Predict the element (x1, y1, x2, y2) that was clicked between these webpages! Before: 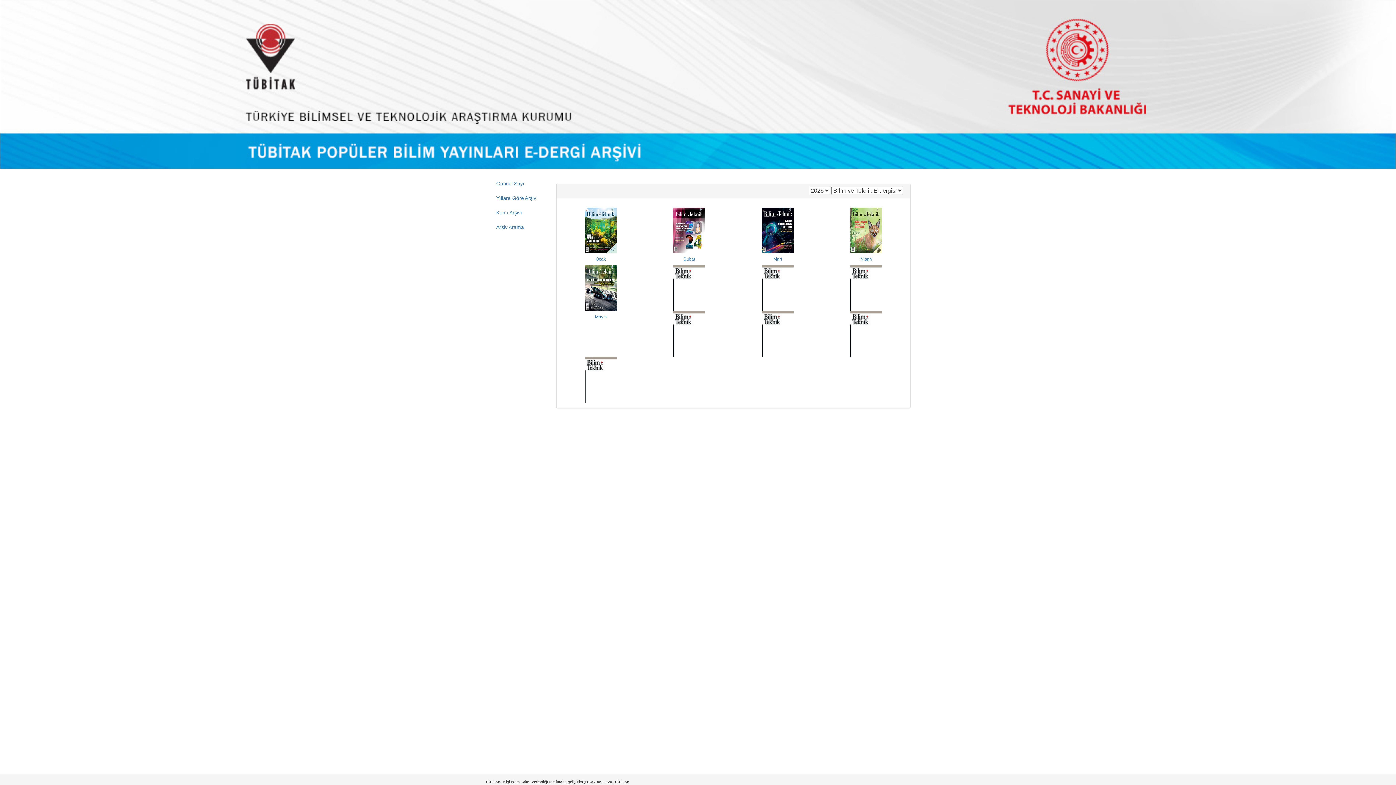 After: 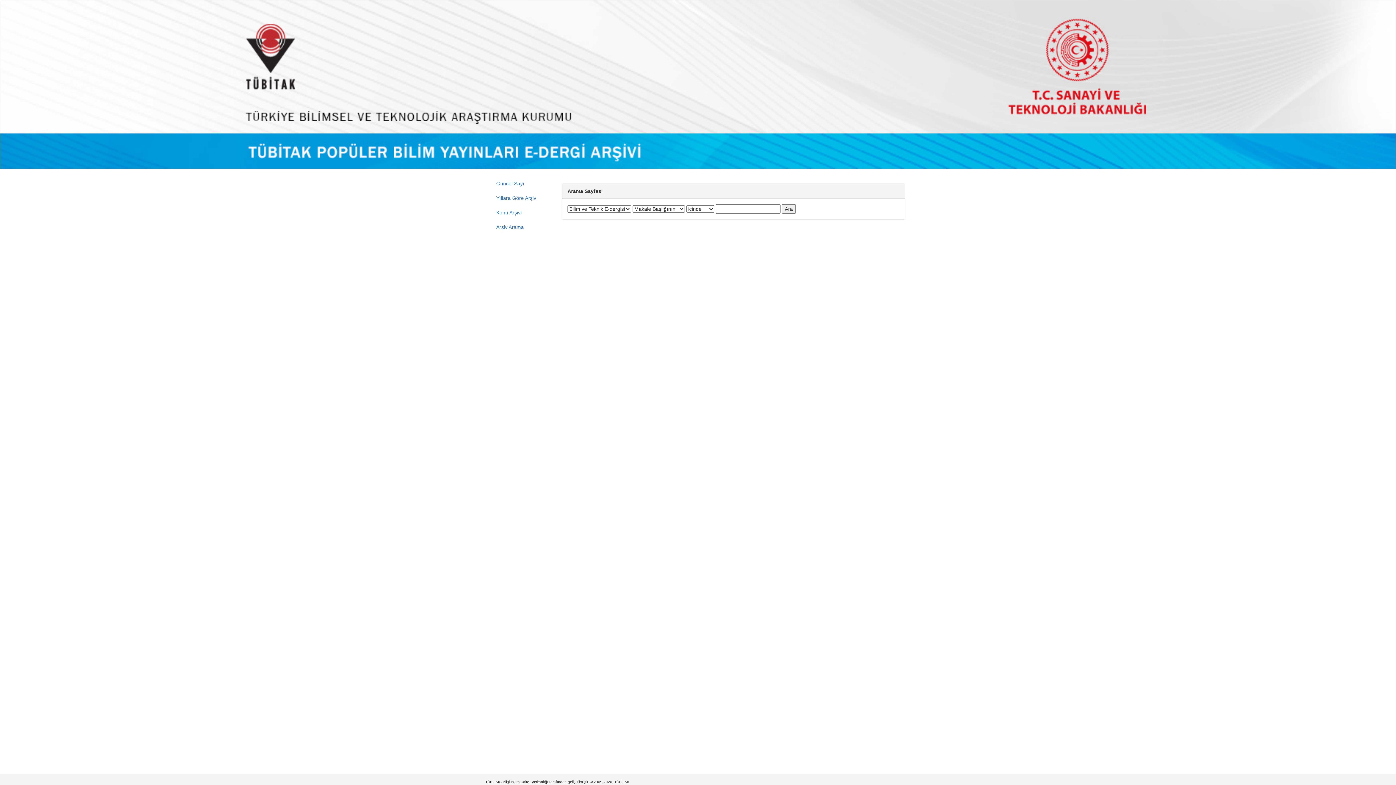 Action: label: Arşiv Arama bbox: (490, 219, 550, 234)